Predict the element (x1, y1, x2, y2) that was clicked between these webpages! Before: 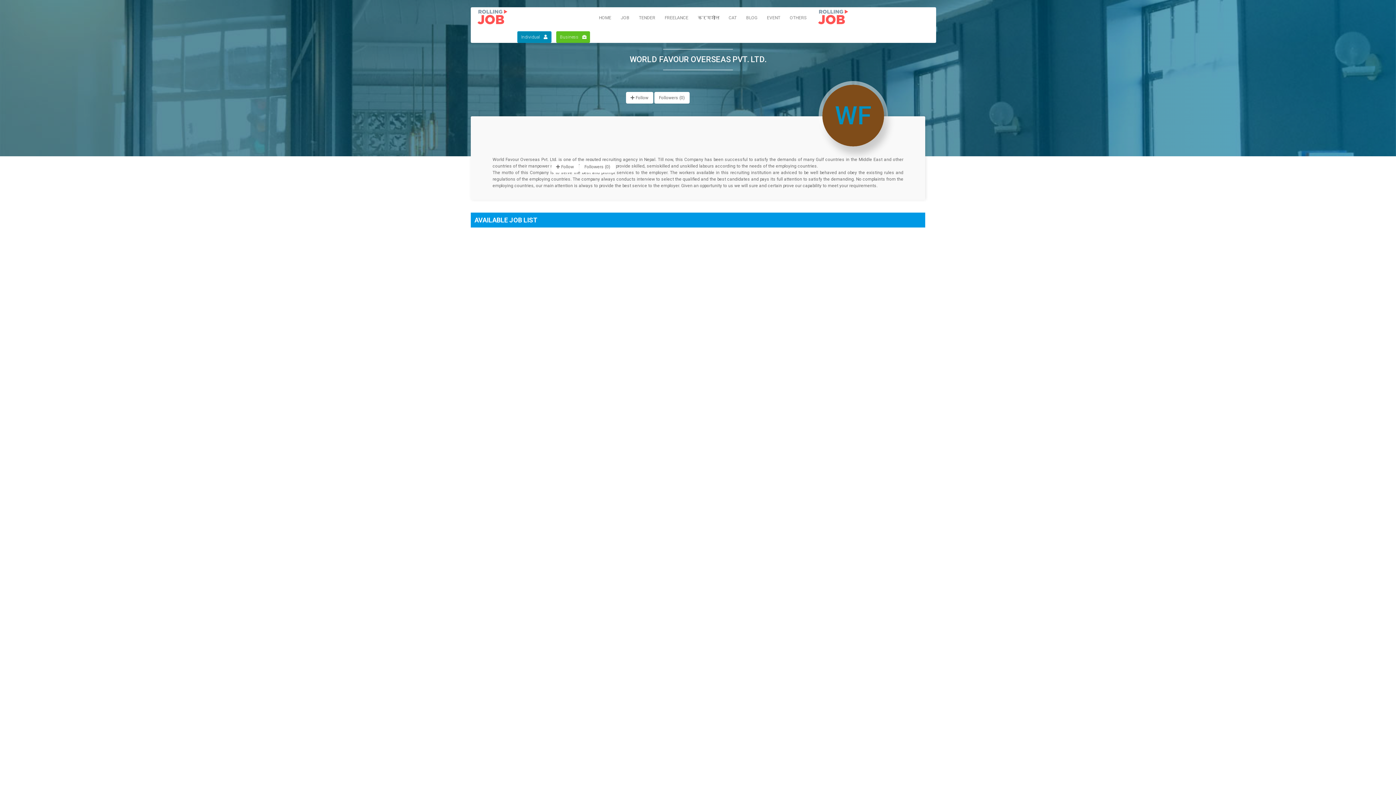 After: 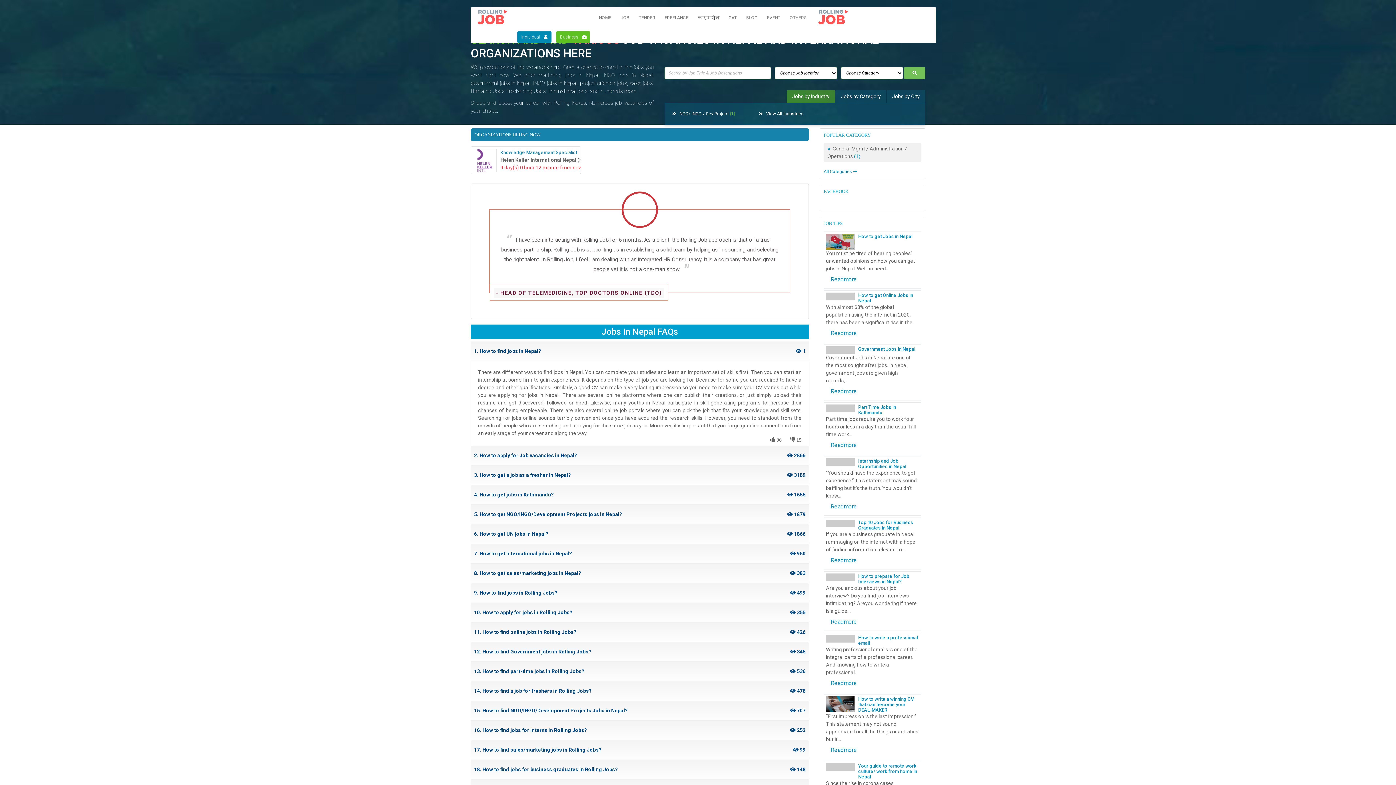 Action: bbox: (476, 13, 558, 19)